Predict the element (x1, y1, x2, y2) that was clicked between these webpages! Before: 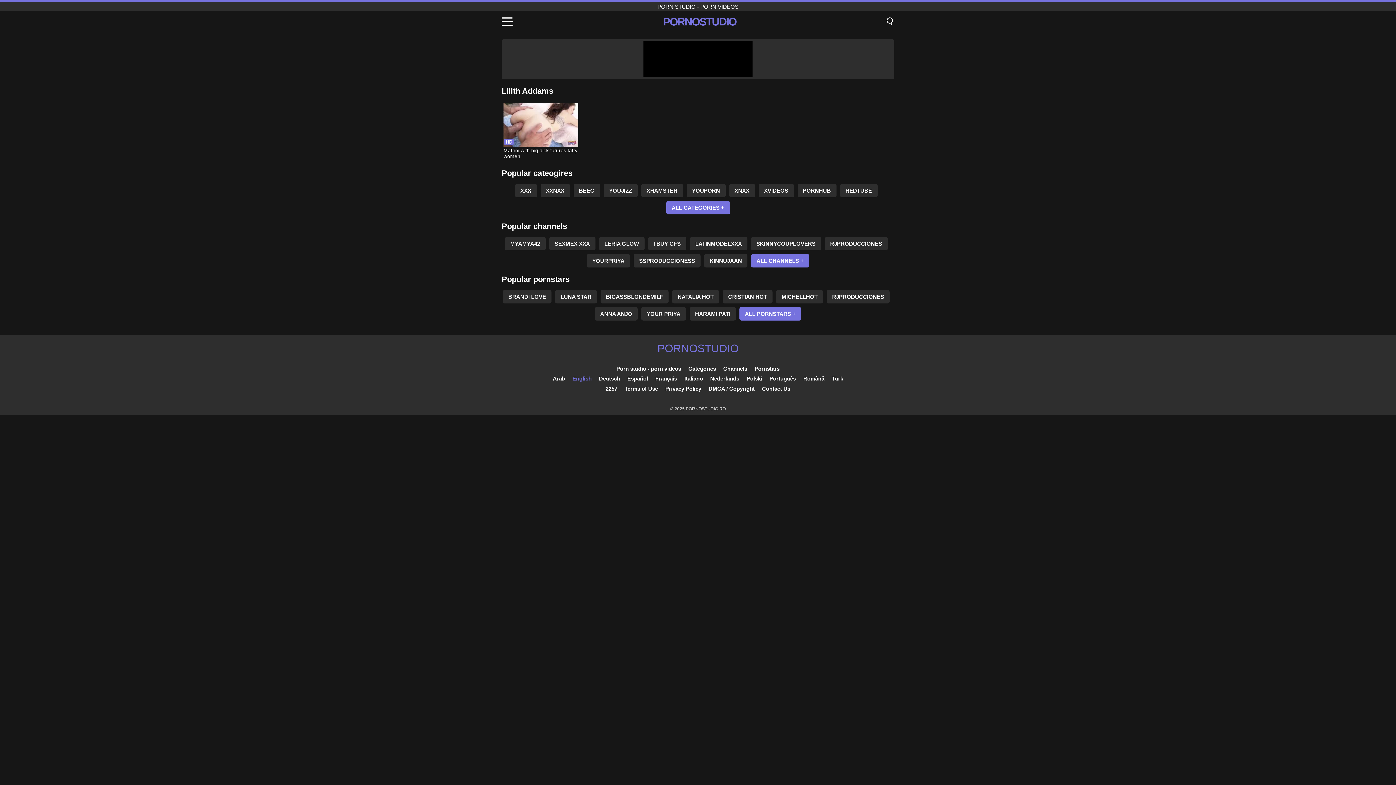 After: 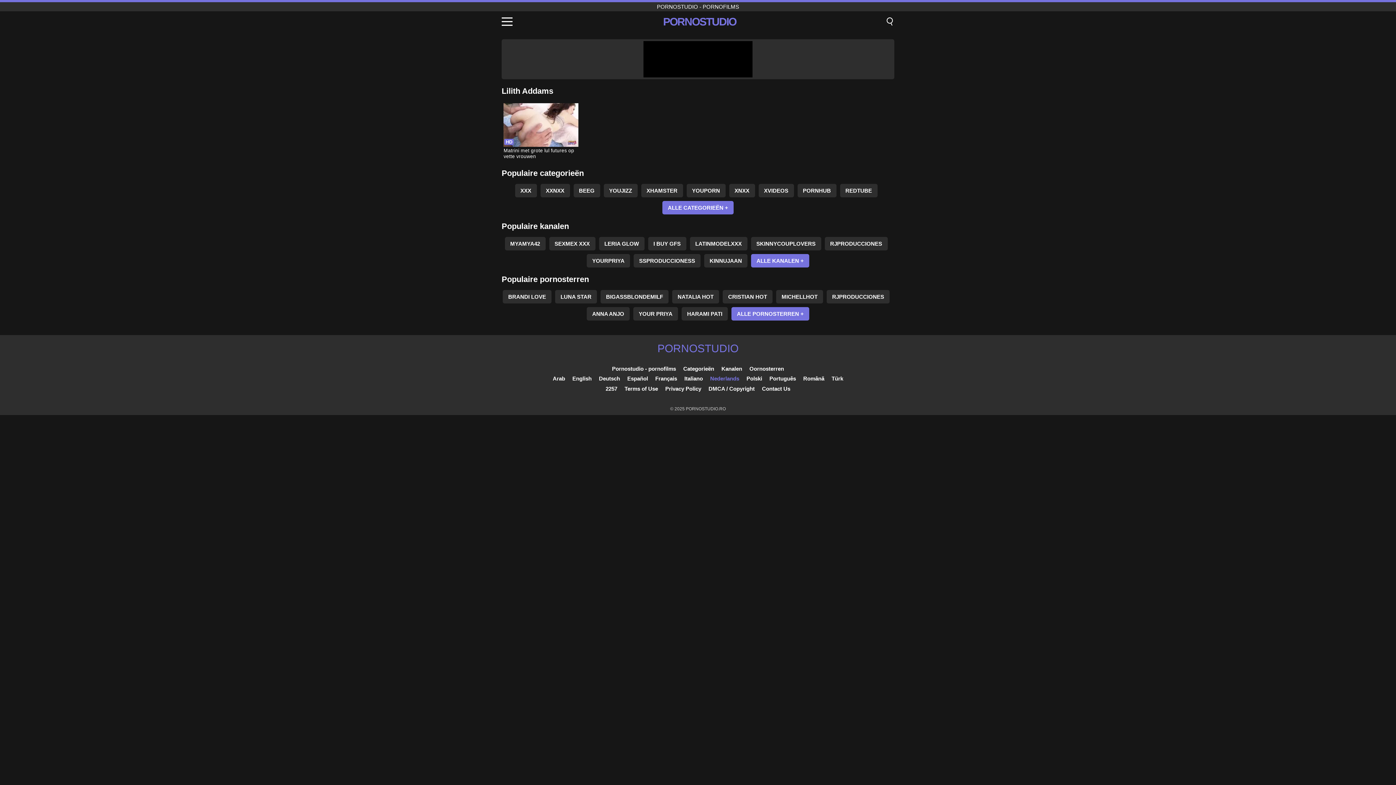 Action: bbox: (710, 375, 739, 381) label: Nederlands